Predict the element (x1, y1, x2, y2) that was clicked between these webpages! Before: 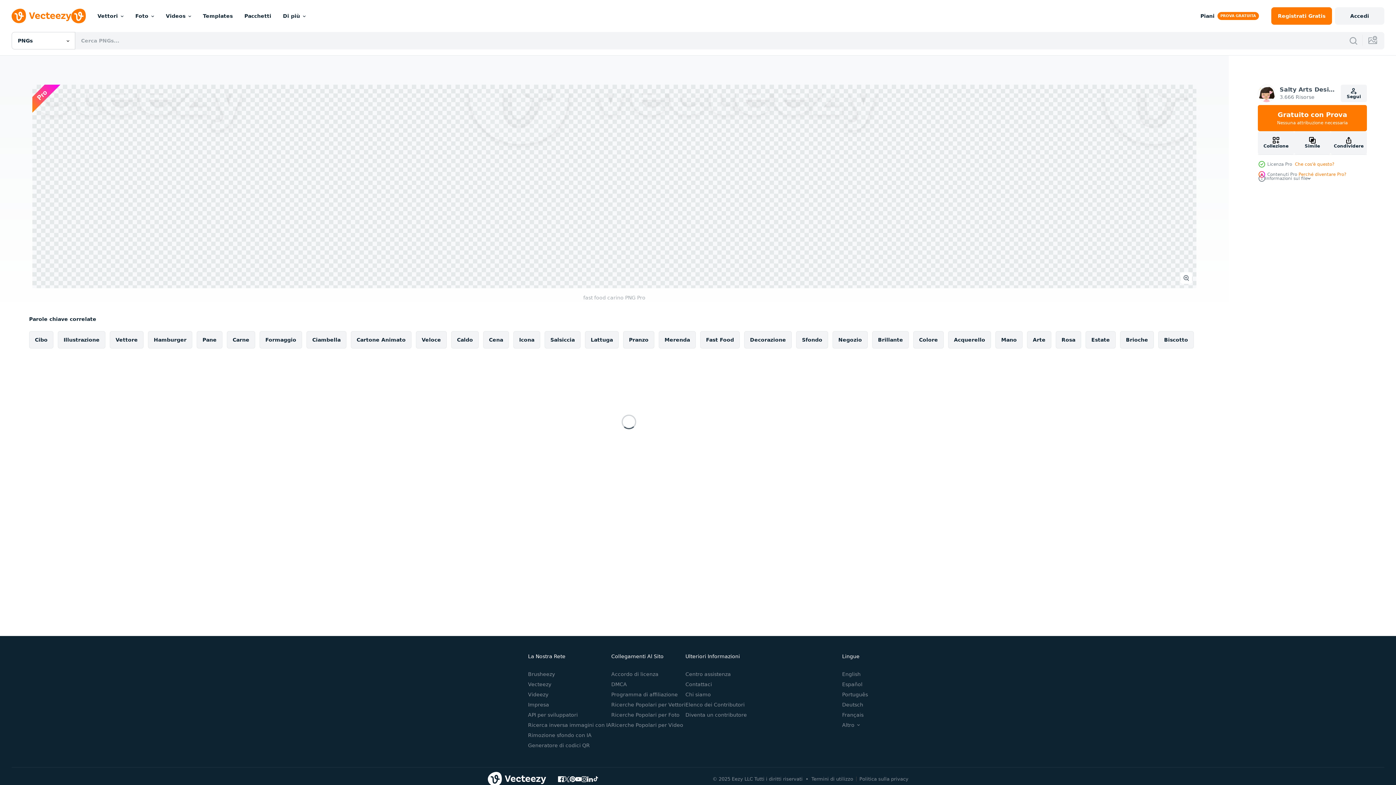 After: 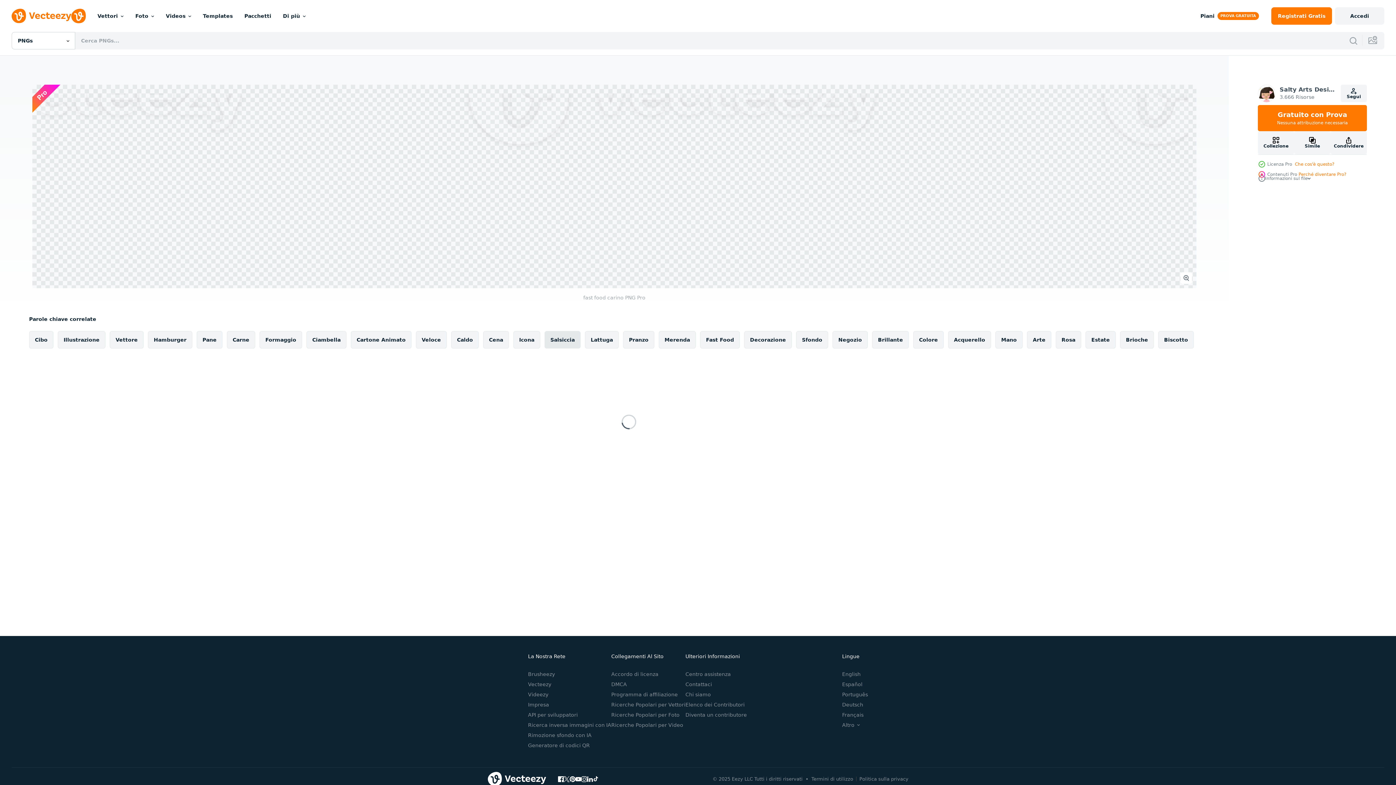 Action: label: Salsiccia bbox: (544, 331, 580, 348)